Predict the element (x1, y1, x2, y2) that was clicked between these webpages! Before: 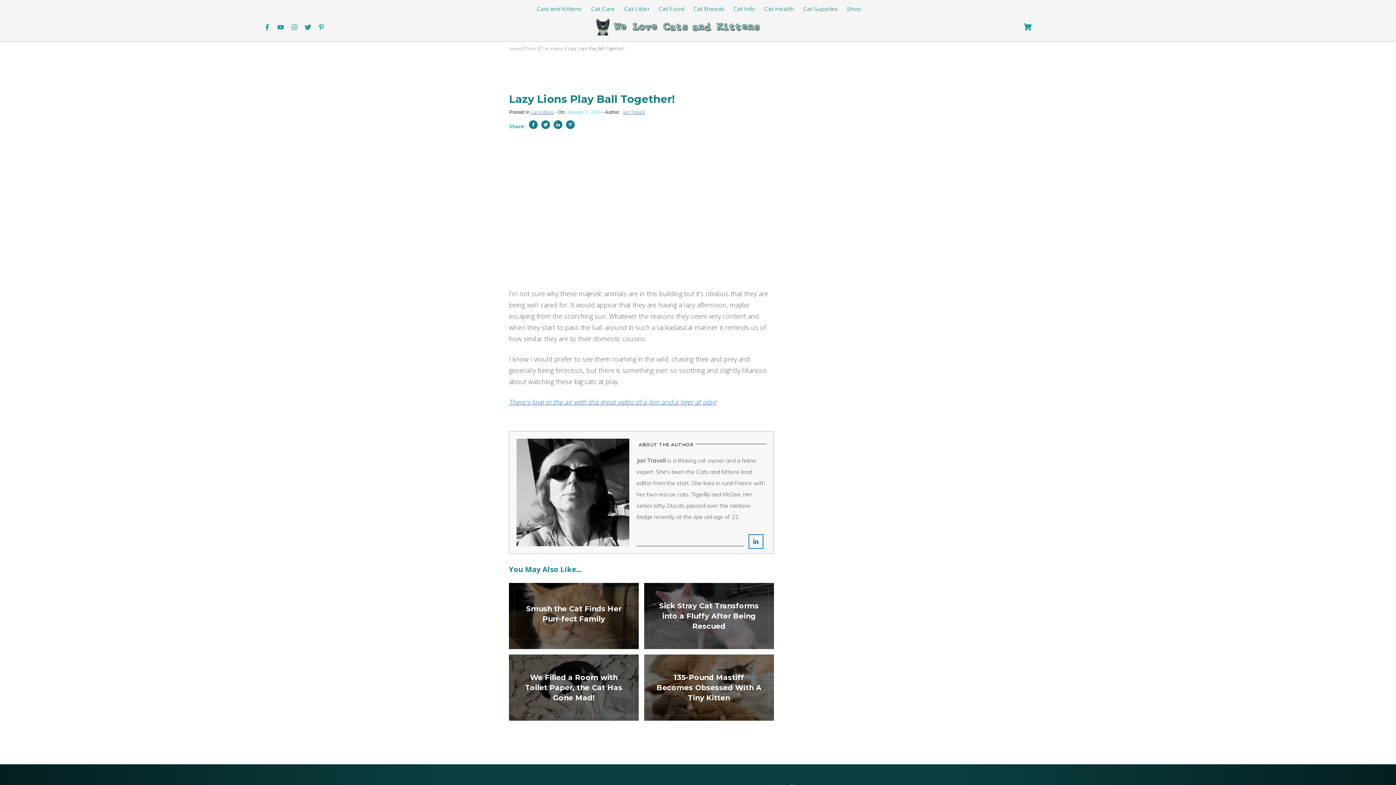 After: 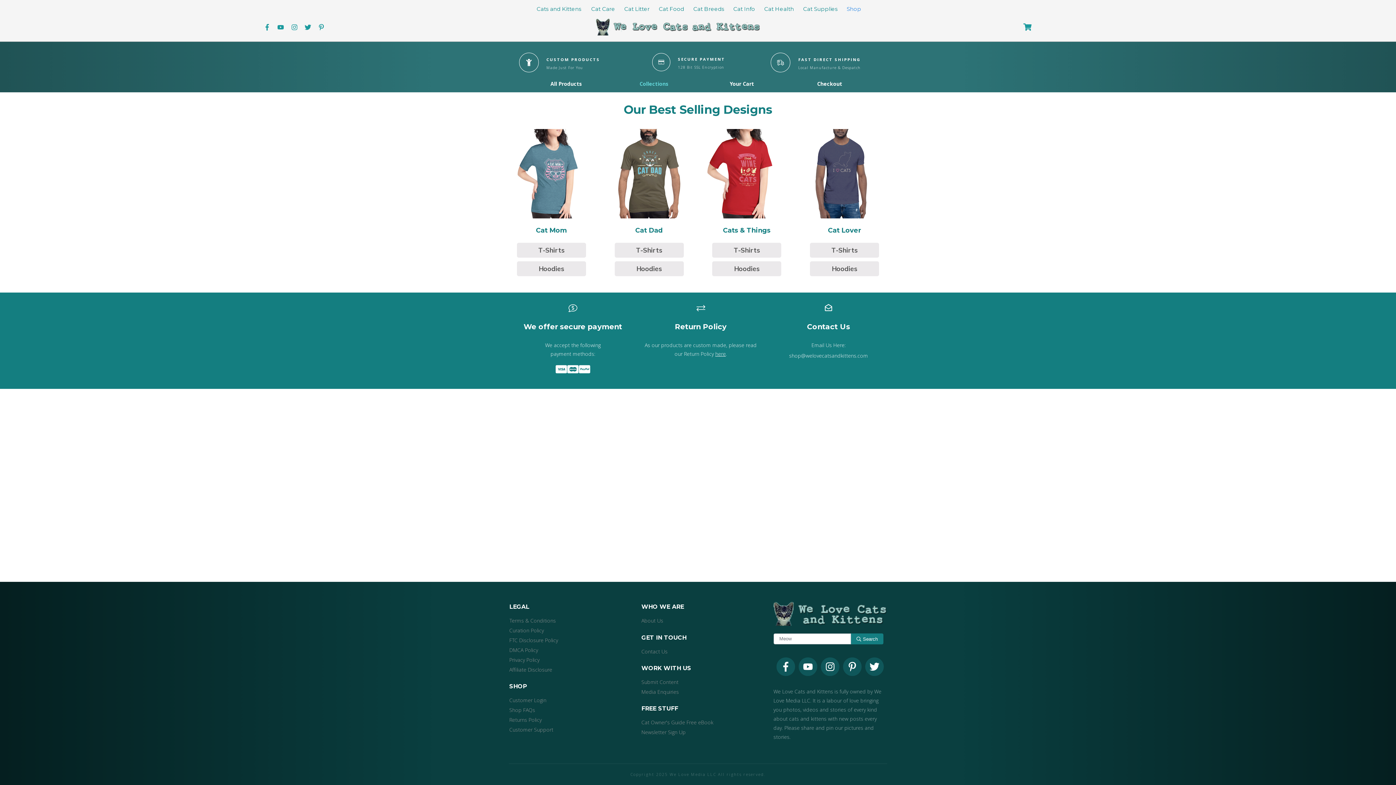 Action: label: Shop bbox: (846, 3, 861, 14)